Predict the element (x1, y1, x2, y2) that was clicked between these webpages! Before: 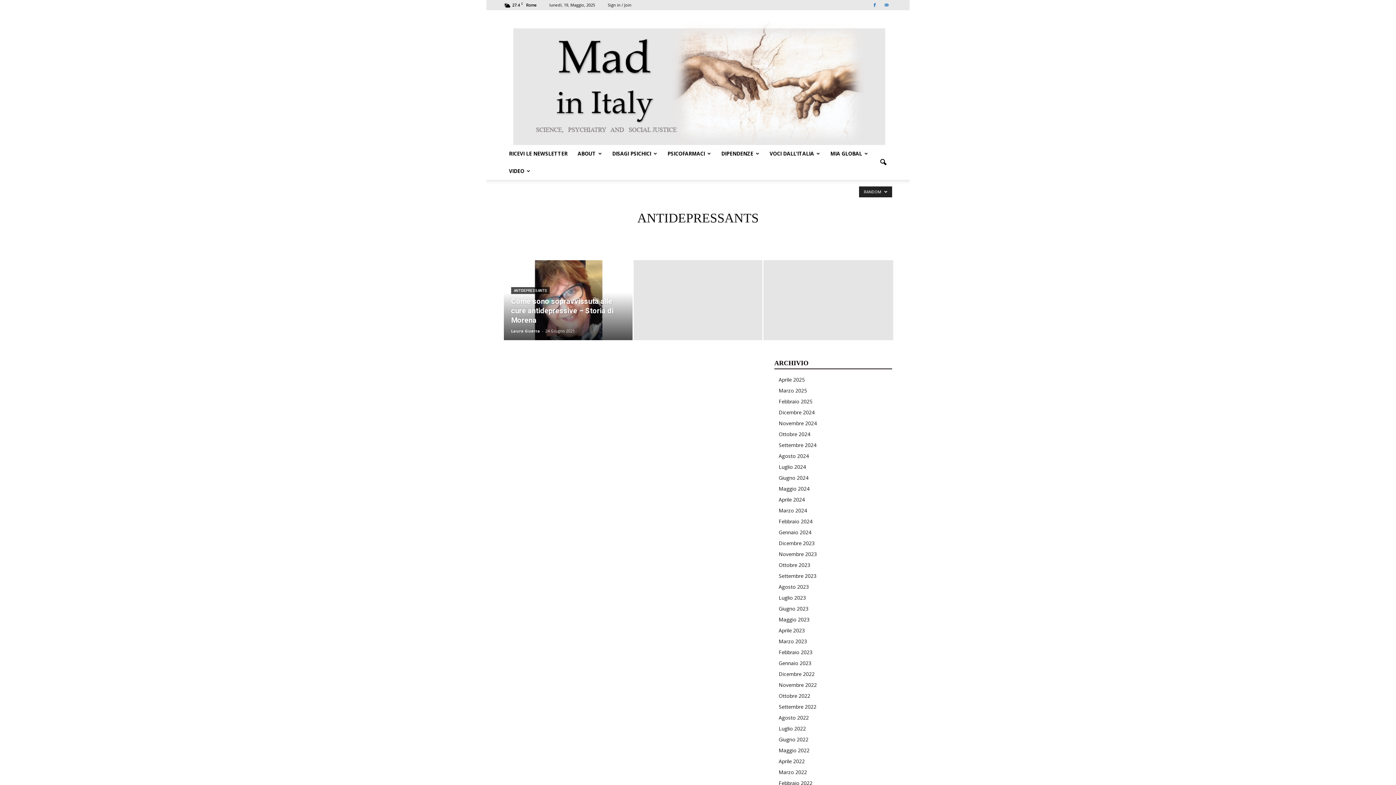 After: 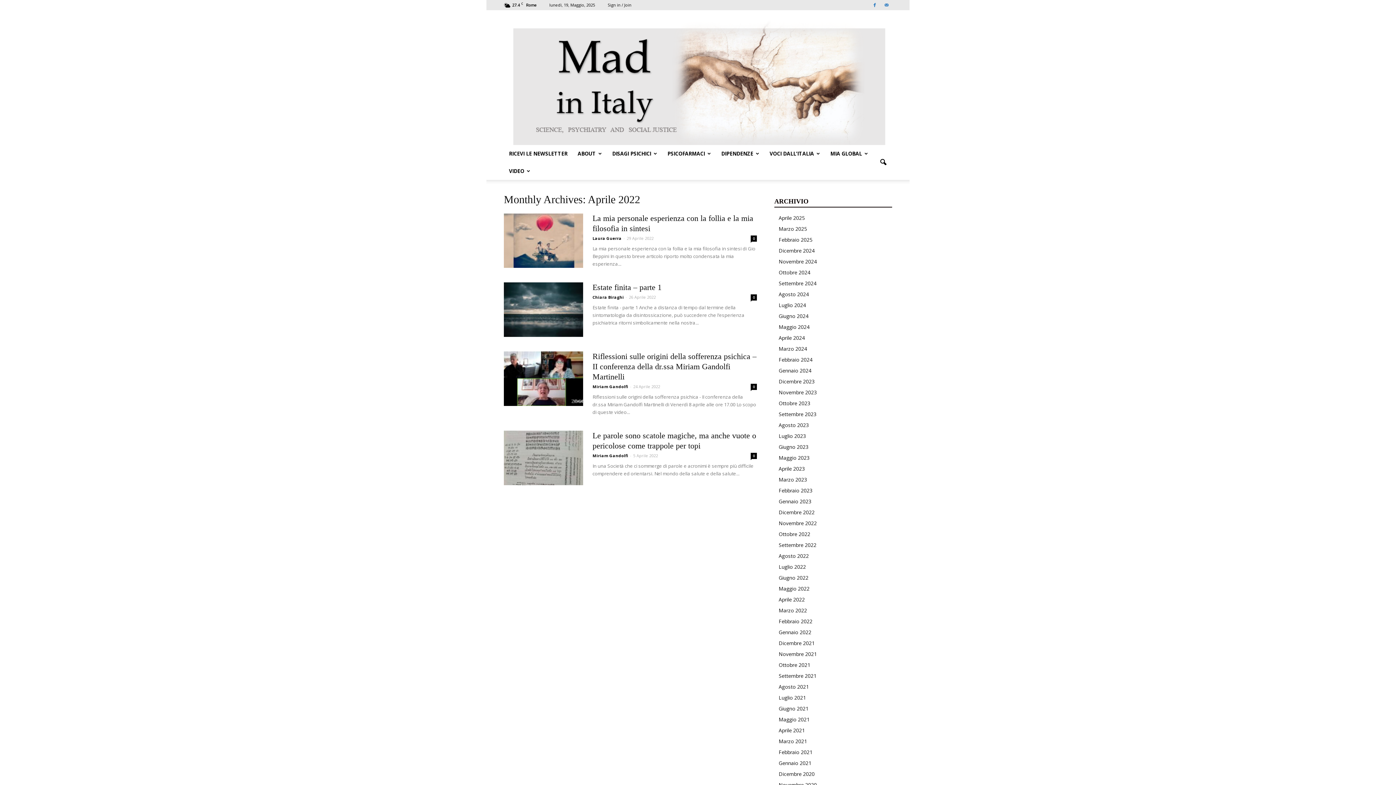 Action: label: Aprile 2022 bbox: (778, 758, 805, 765)